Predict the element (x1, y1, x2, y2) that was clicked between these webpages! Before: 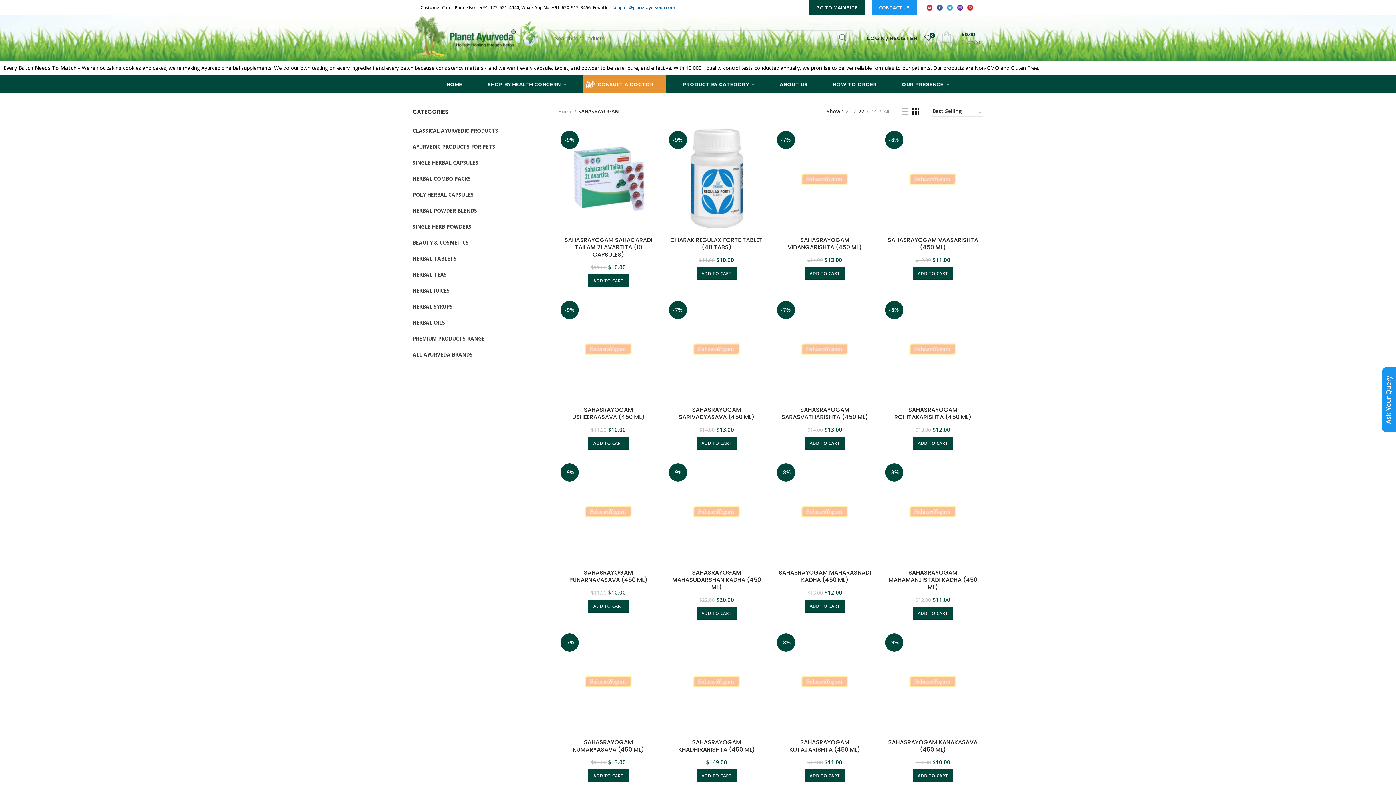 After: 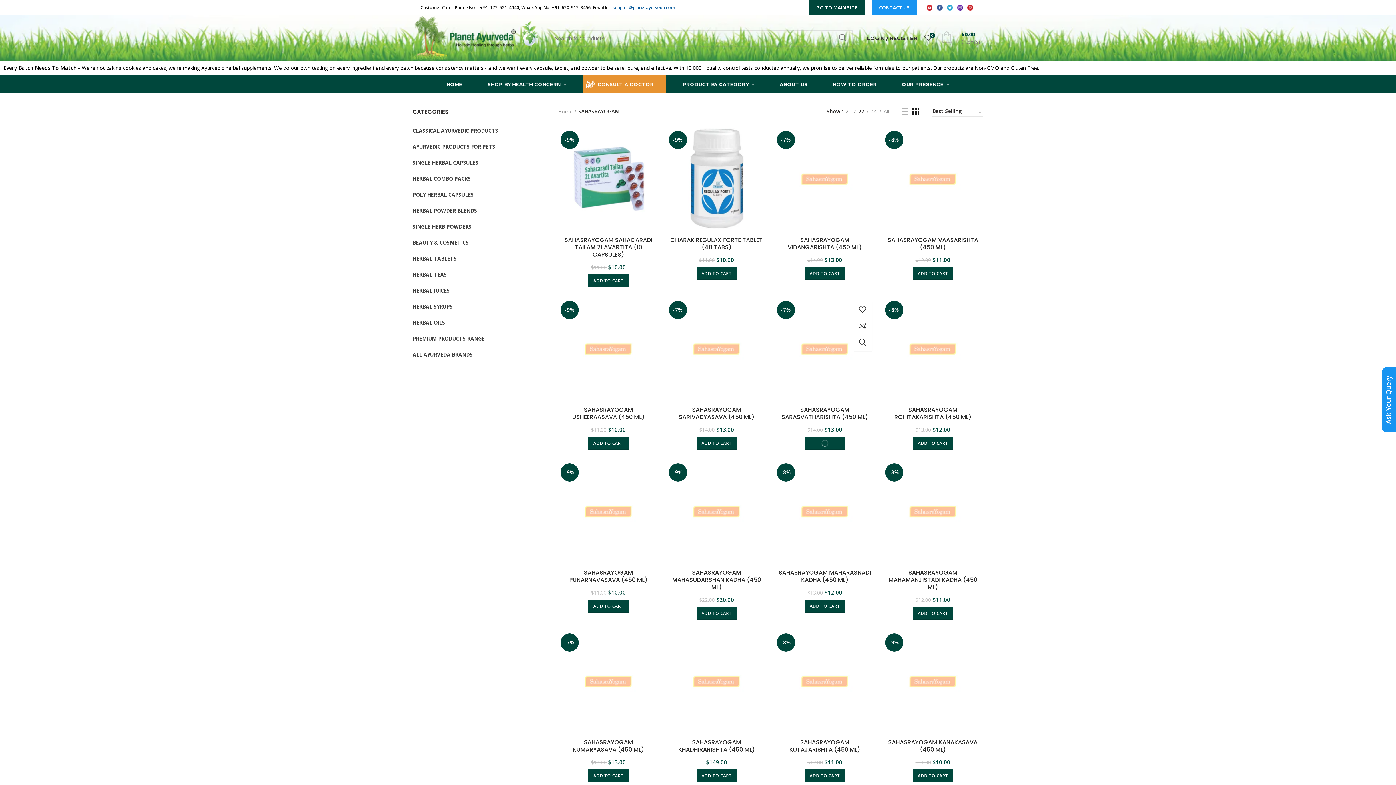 Action: bbox: (804, 437, 845, 450) label: ADD TO CART